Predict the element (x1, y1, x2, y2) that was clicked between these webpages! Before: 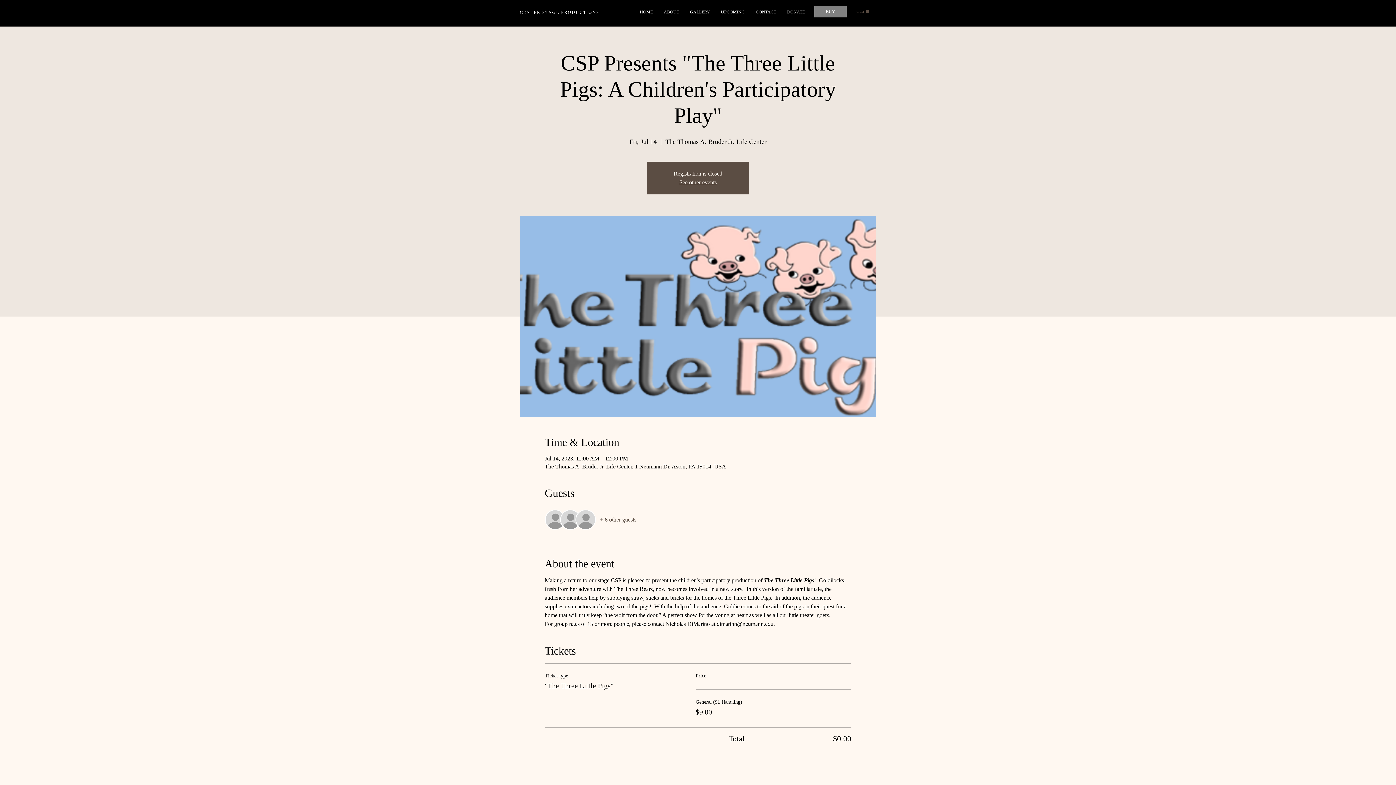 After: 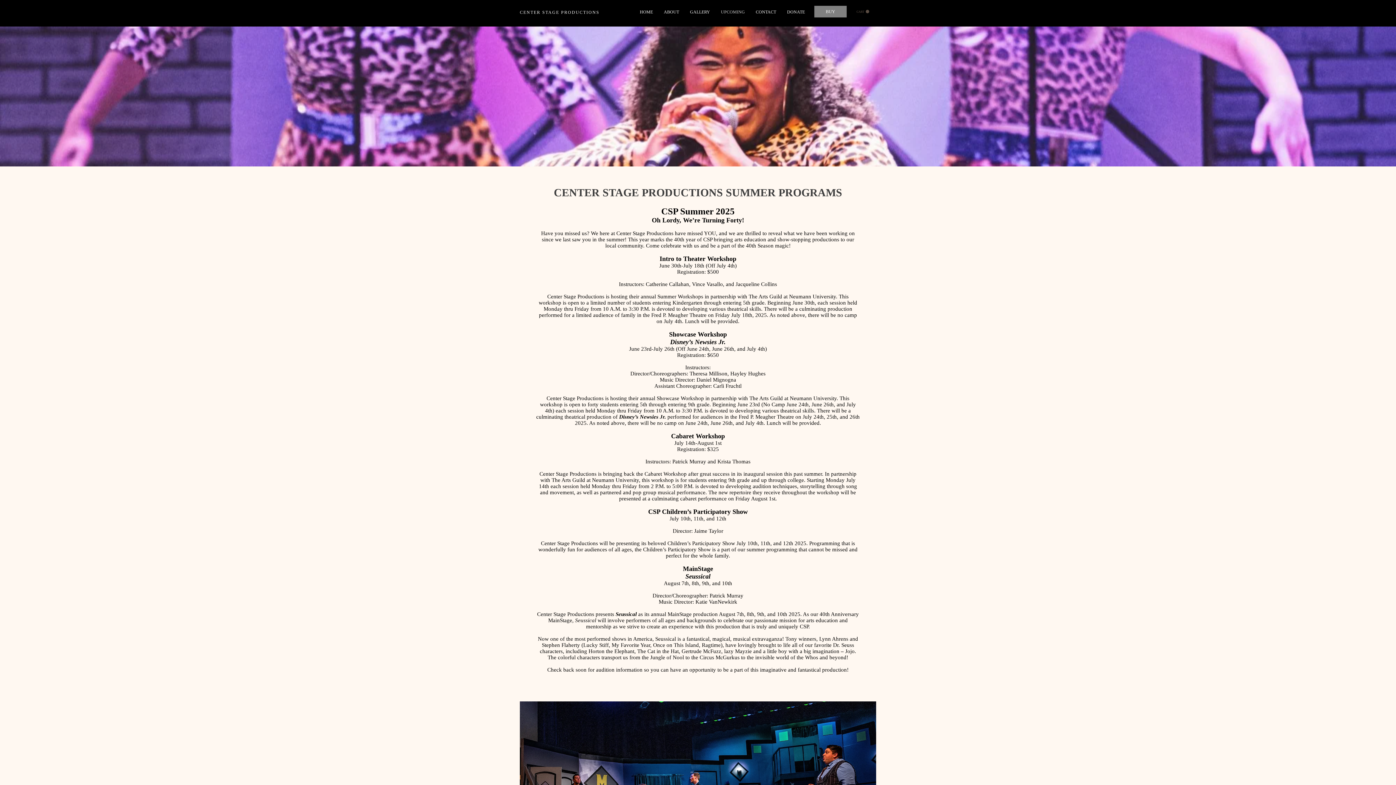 Action: bbox: (715, 8, 750, 16) label: UPCOMING